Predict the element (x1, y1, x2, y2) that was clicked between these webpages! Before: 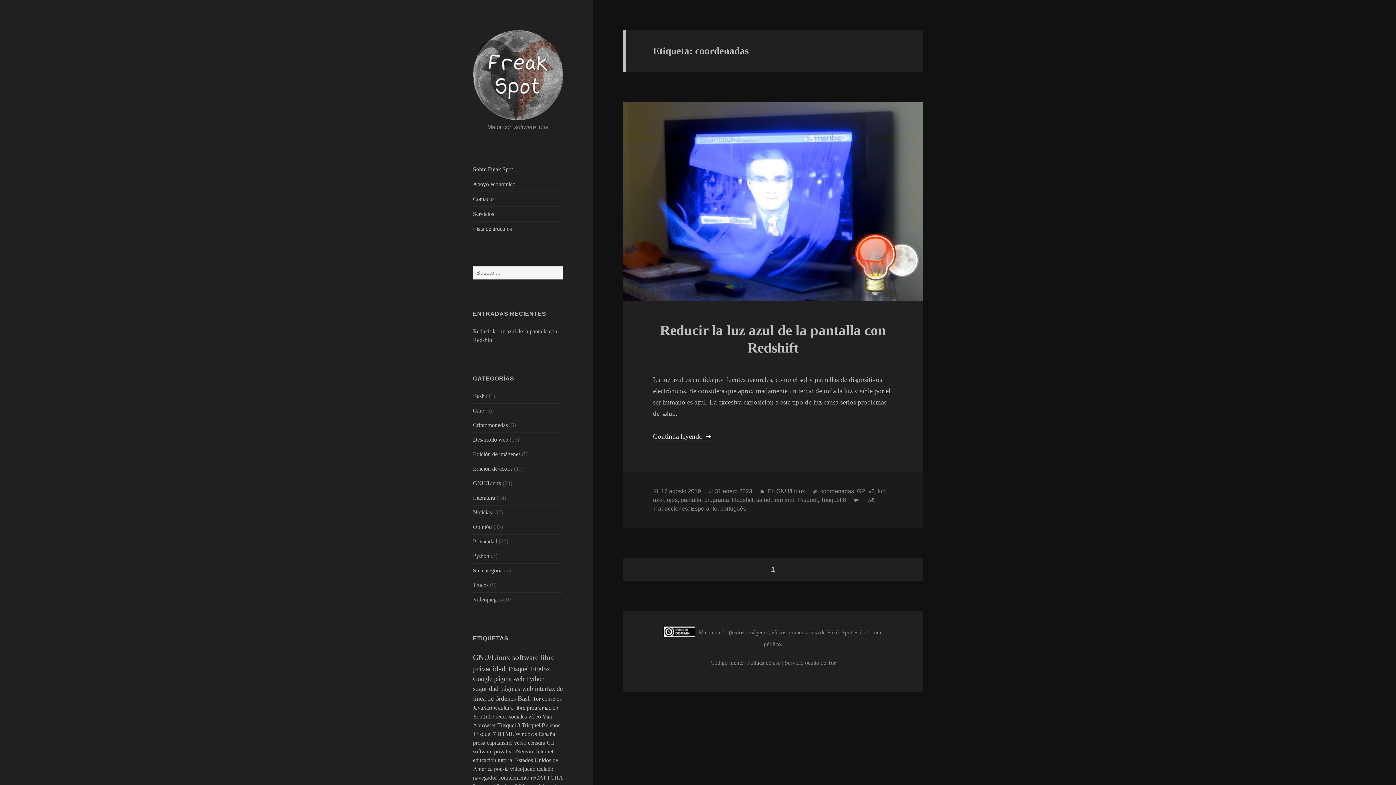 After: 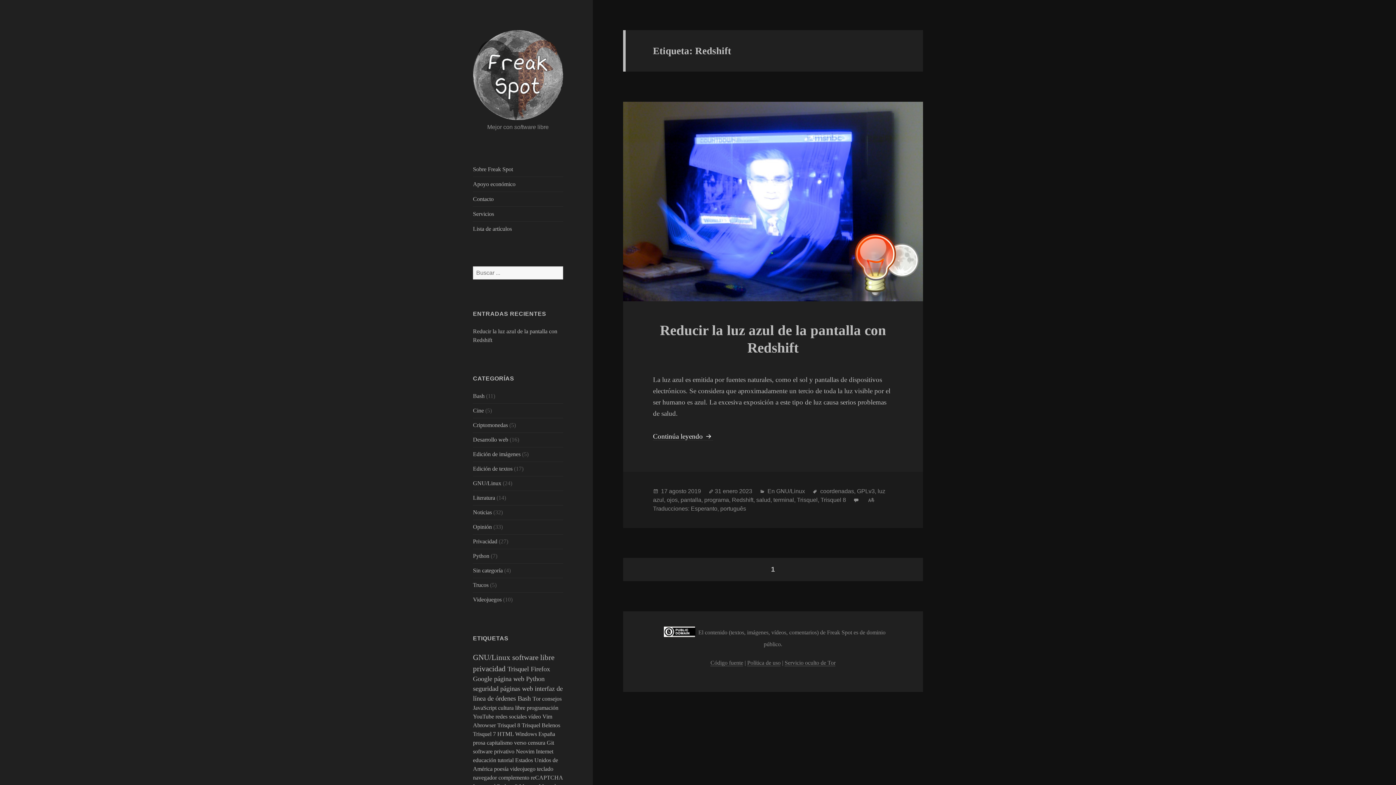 Action: bbox: (732, 496, 753, 503) label: Redshift